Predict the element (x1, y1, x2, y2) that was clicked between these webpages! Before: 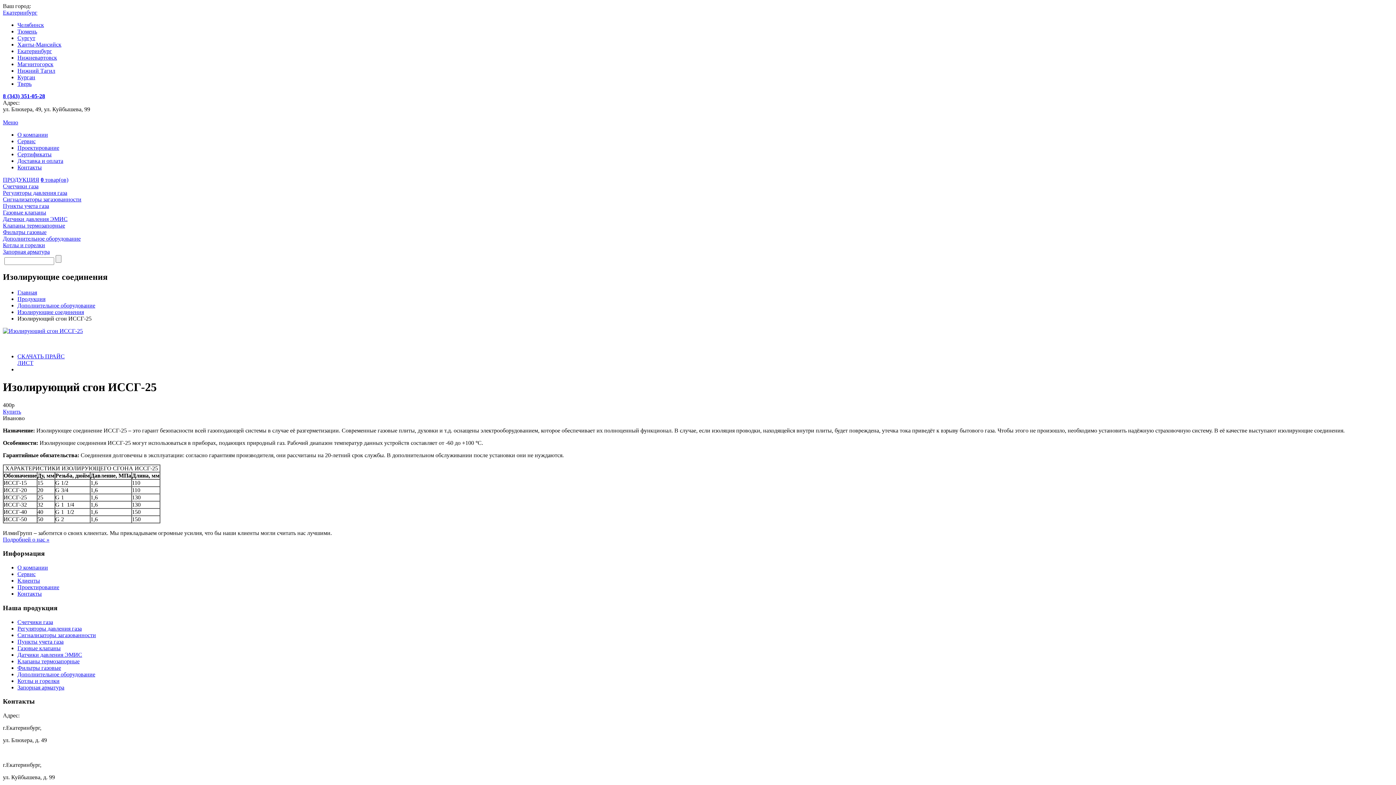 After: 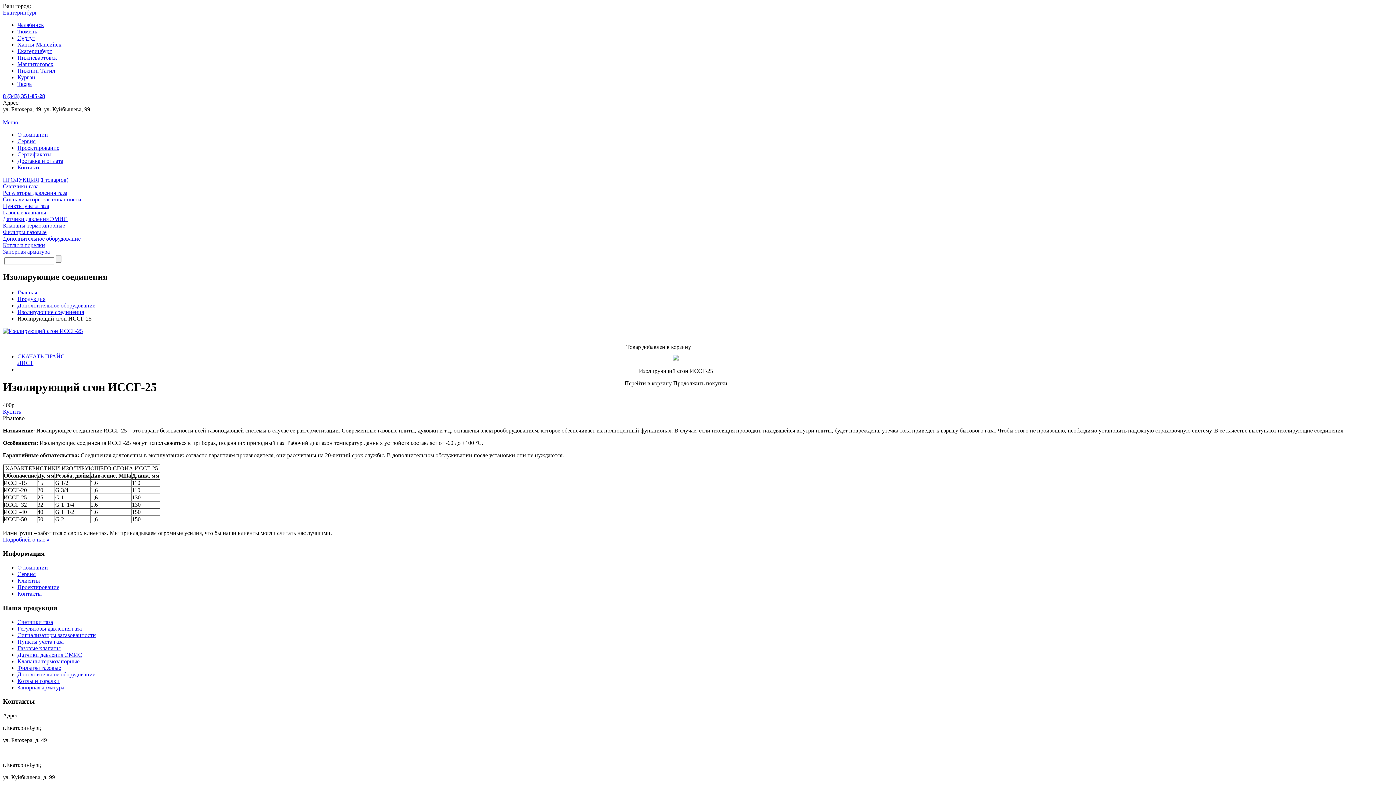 Action: bbox: (2, 408, 21, 414) label: Купить